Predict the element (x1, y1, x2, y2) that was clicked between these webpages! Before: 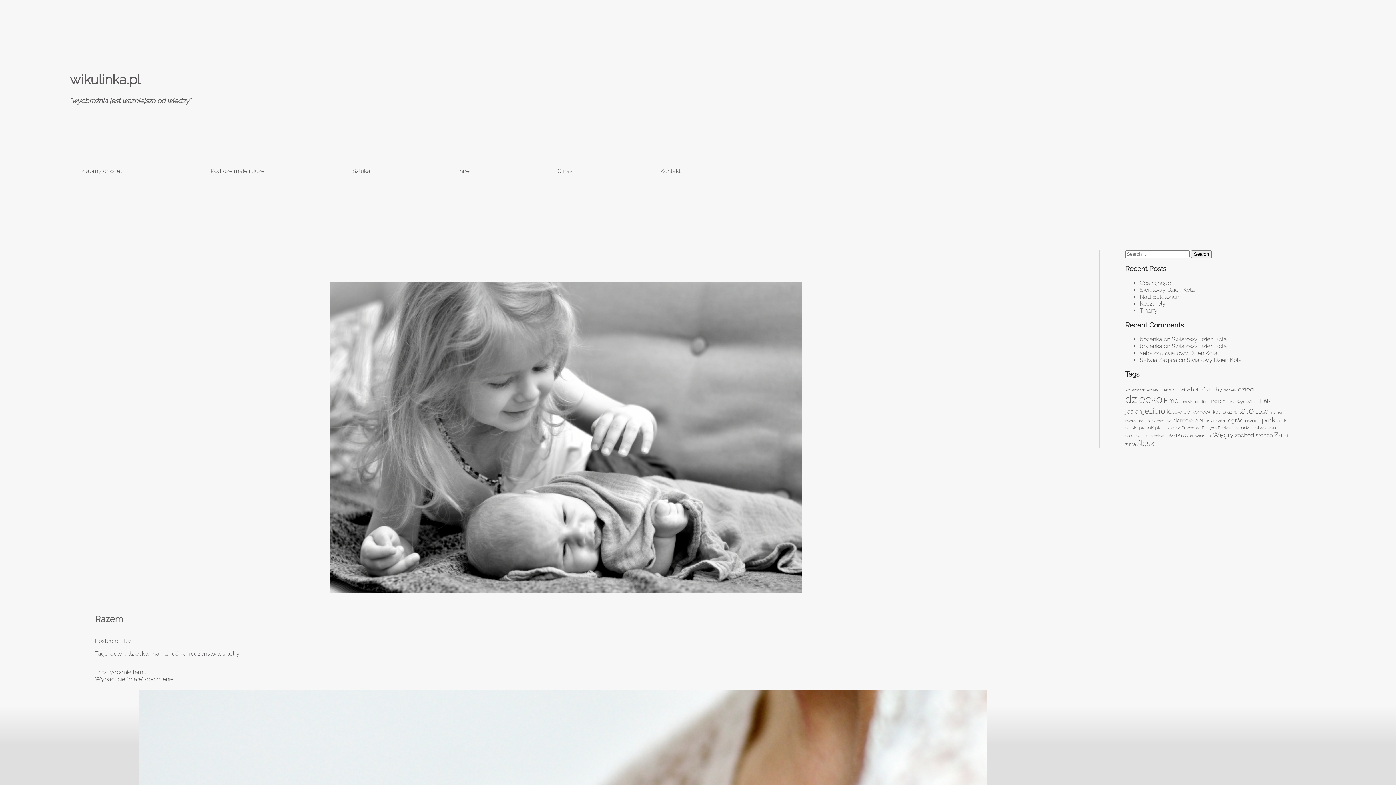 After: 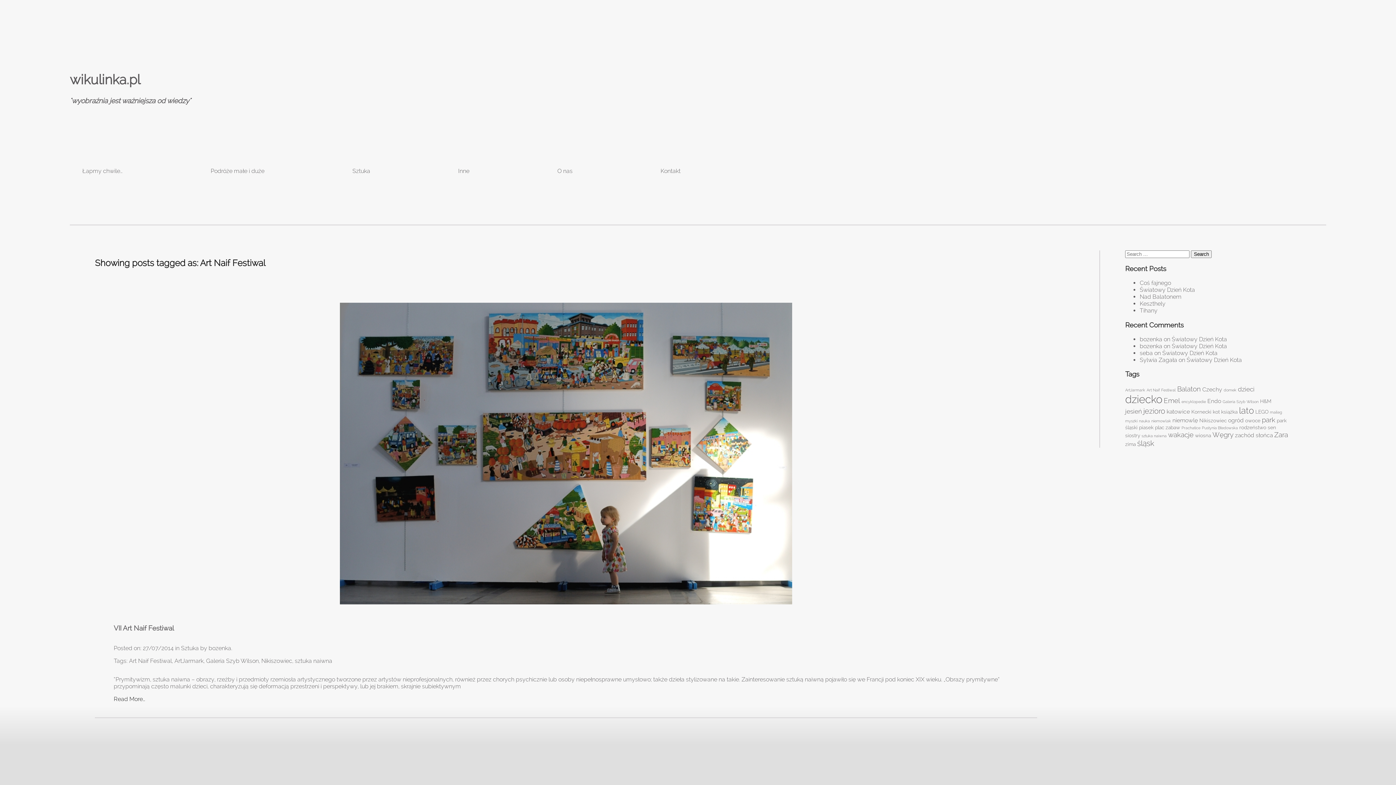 Action: bbox: (1146, 388, 1176, 392) label: Art Naif Festiwal (1 item)